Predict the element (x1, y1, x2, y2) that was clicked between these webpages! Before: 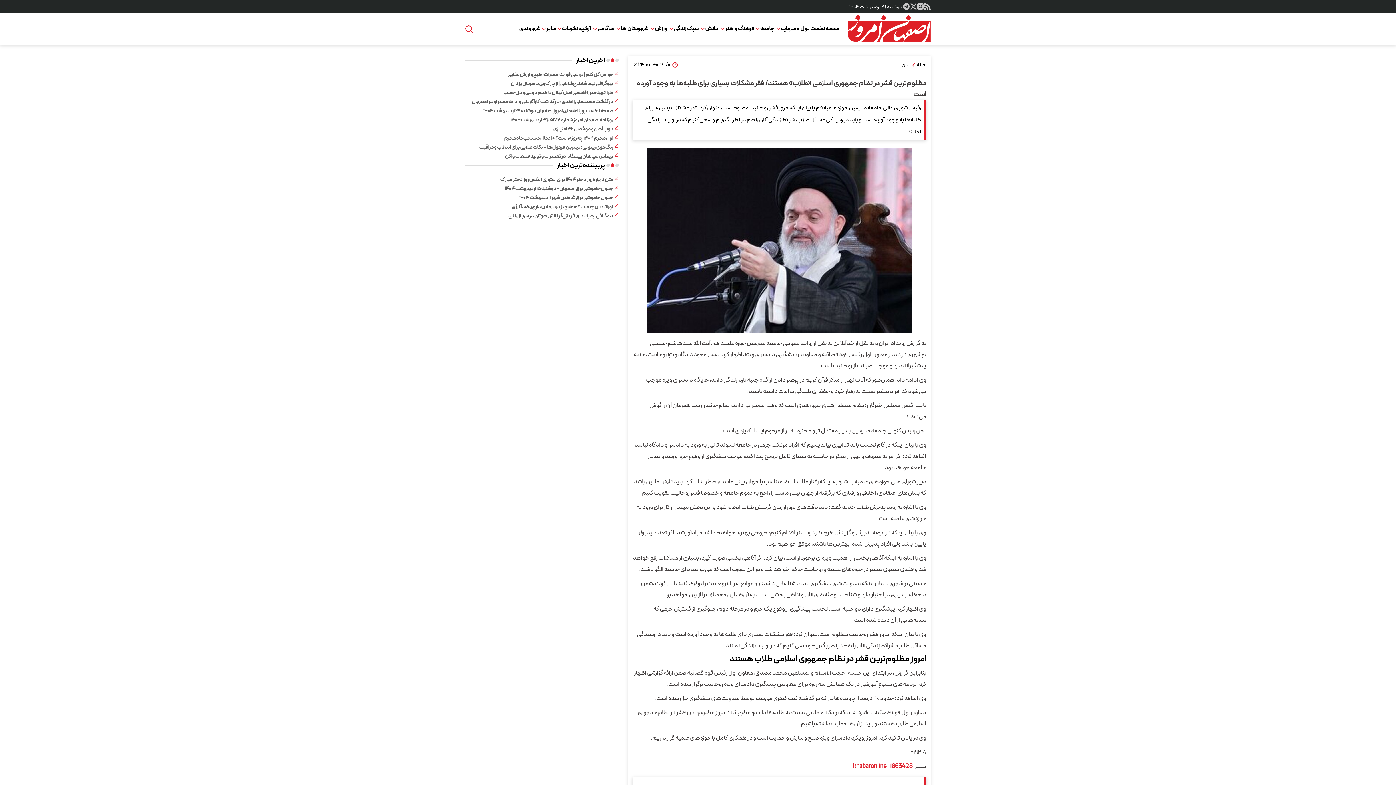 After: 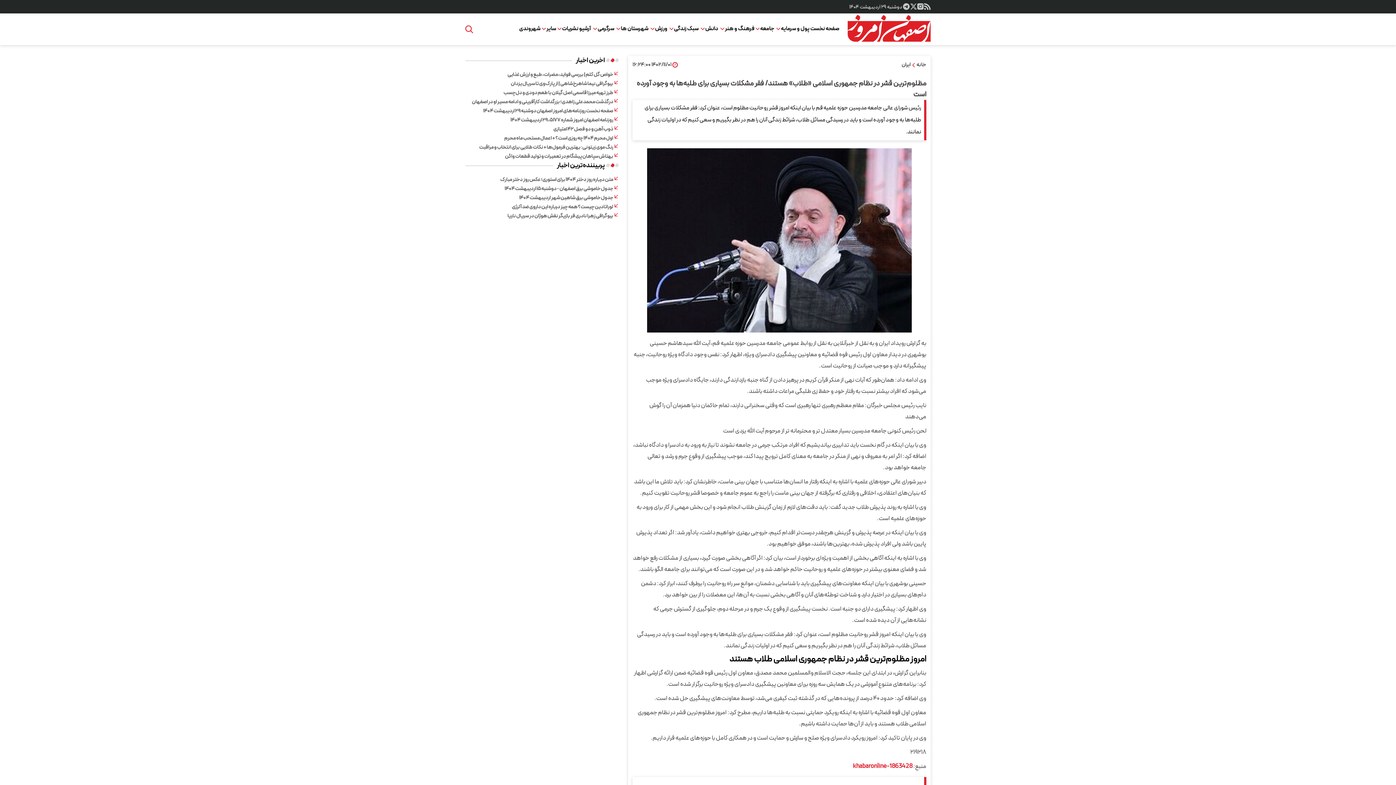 Action: bbox: (546, 24, 556, 32) label: سایر